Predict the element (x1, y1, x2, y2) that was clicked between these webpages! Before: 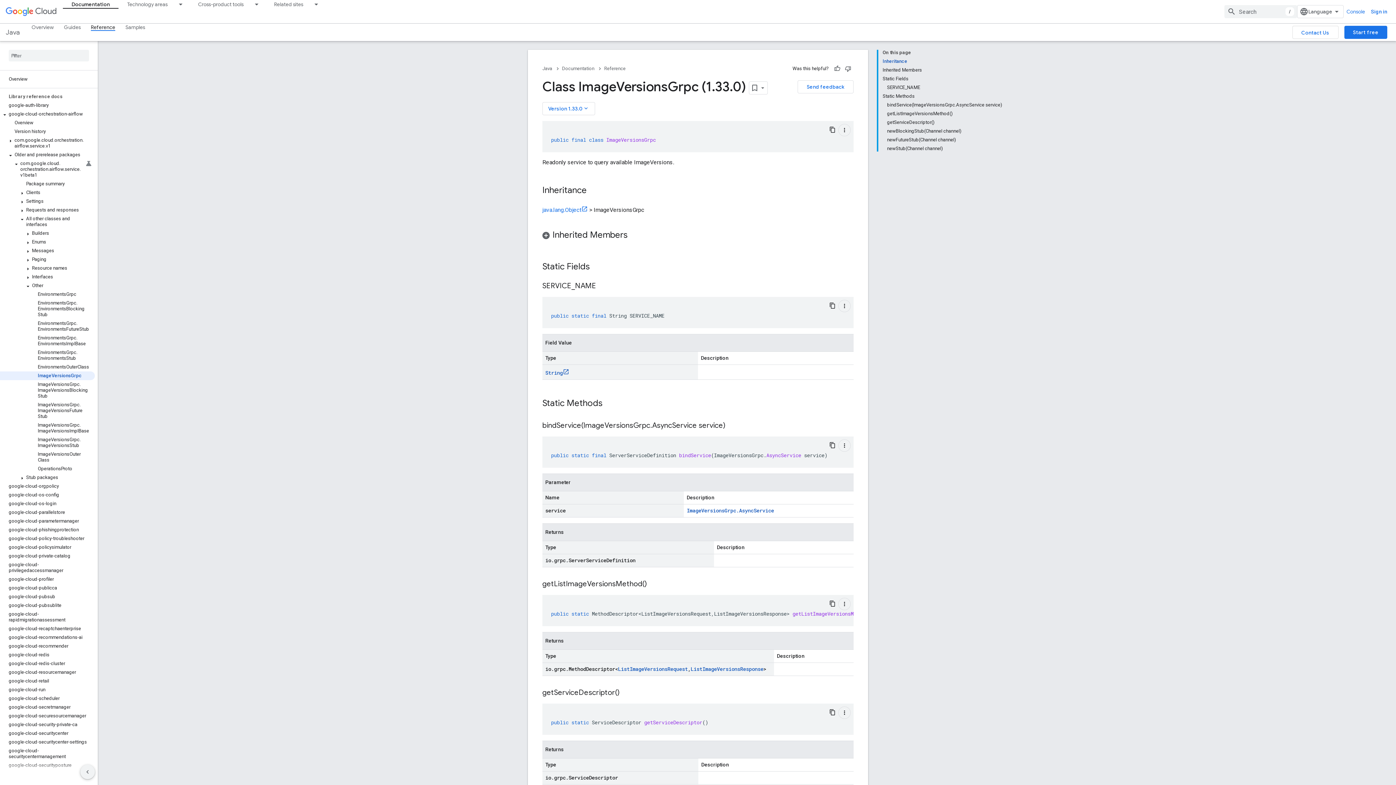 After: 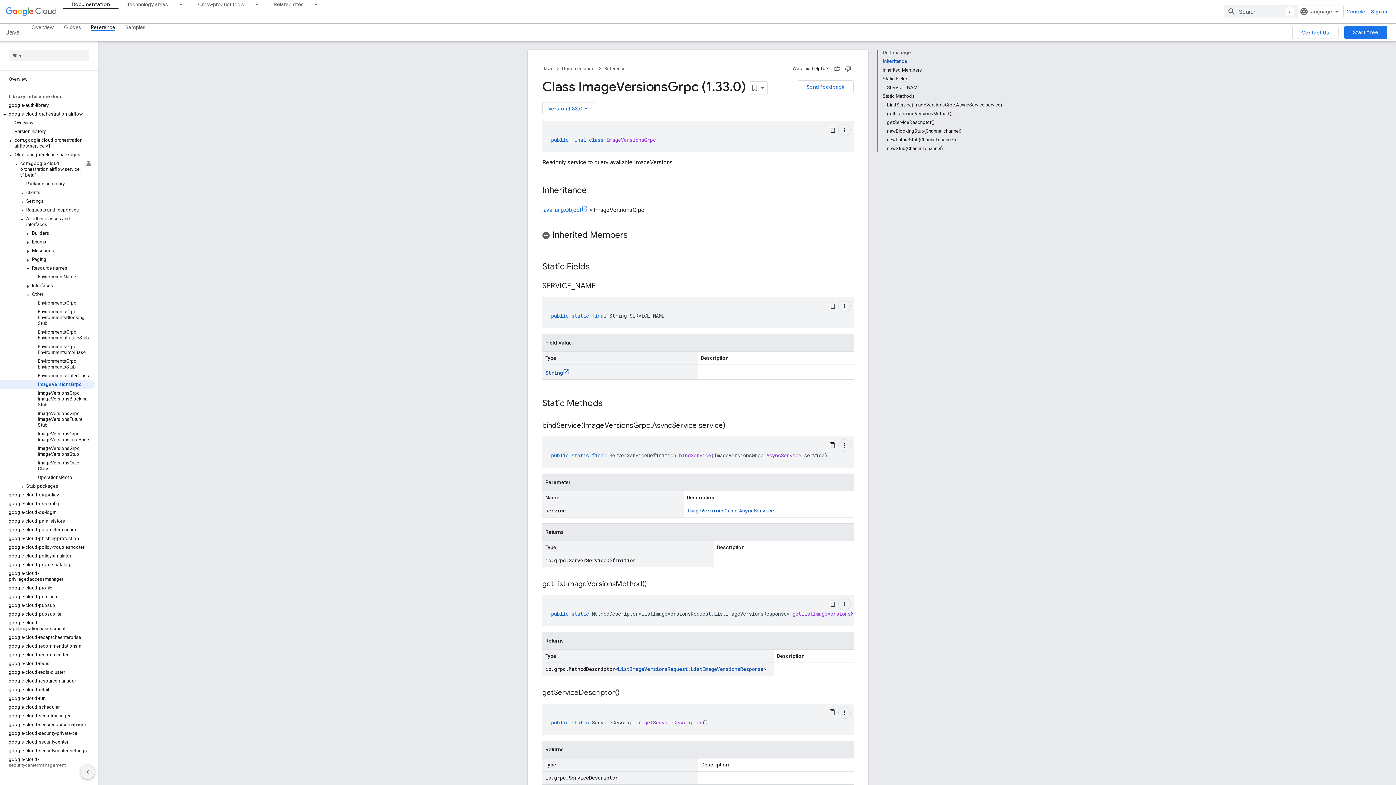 Action: bbox: (23, 248, 32, 254)